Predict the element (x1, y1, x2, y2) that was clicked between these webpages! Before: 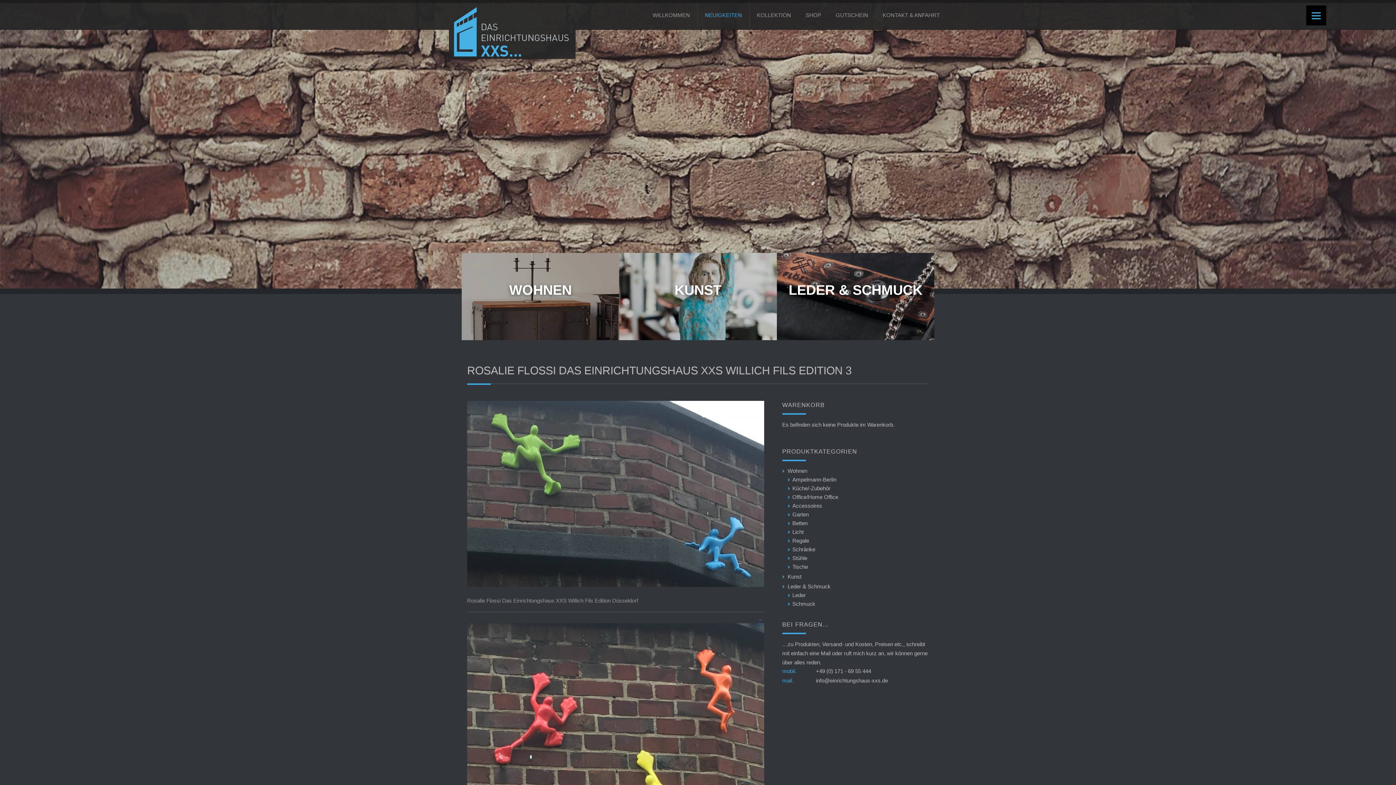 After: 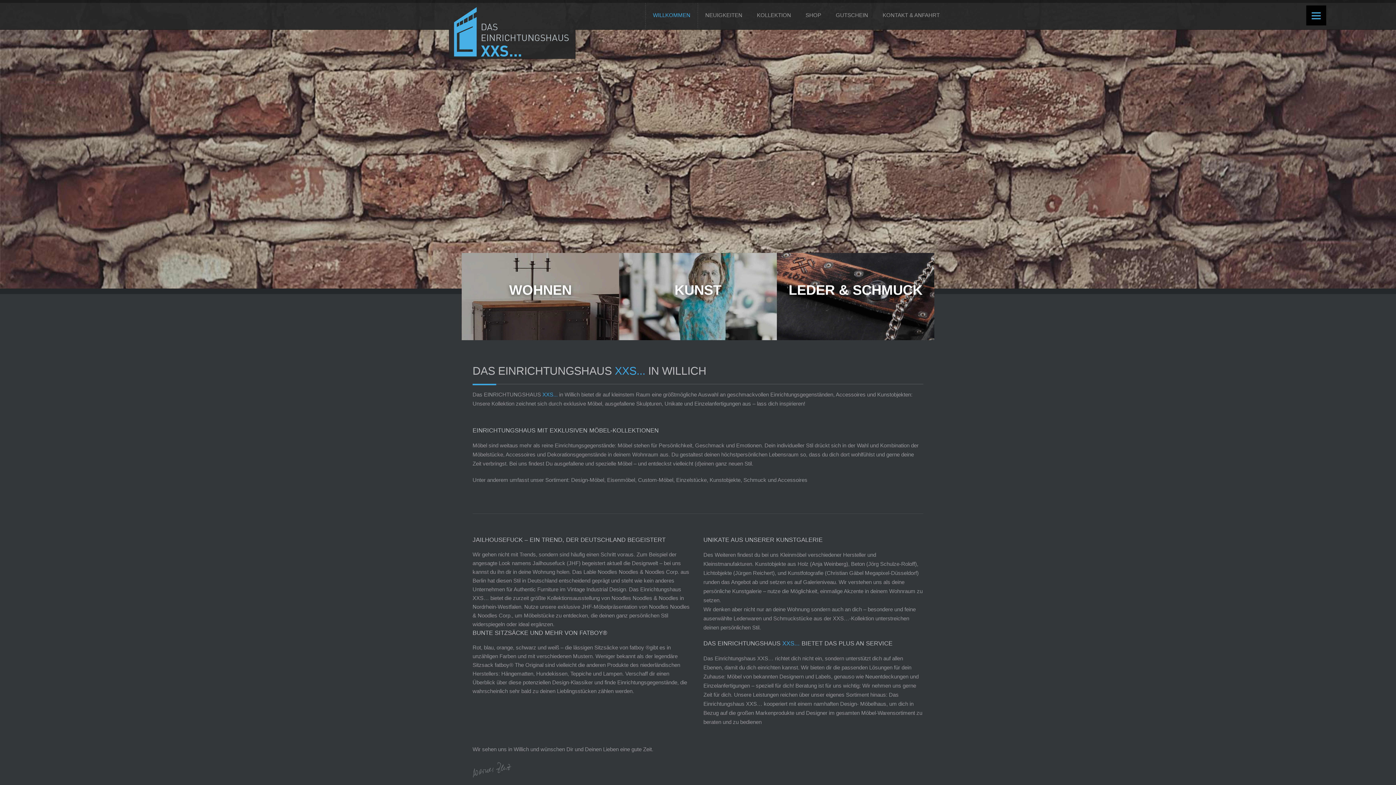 Action: label: WILLKOMMEN bbox: (645, 2, 697, 29)